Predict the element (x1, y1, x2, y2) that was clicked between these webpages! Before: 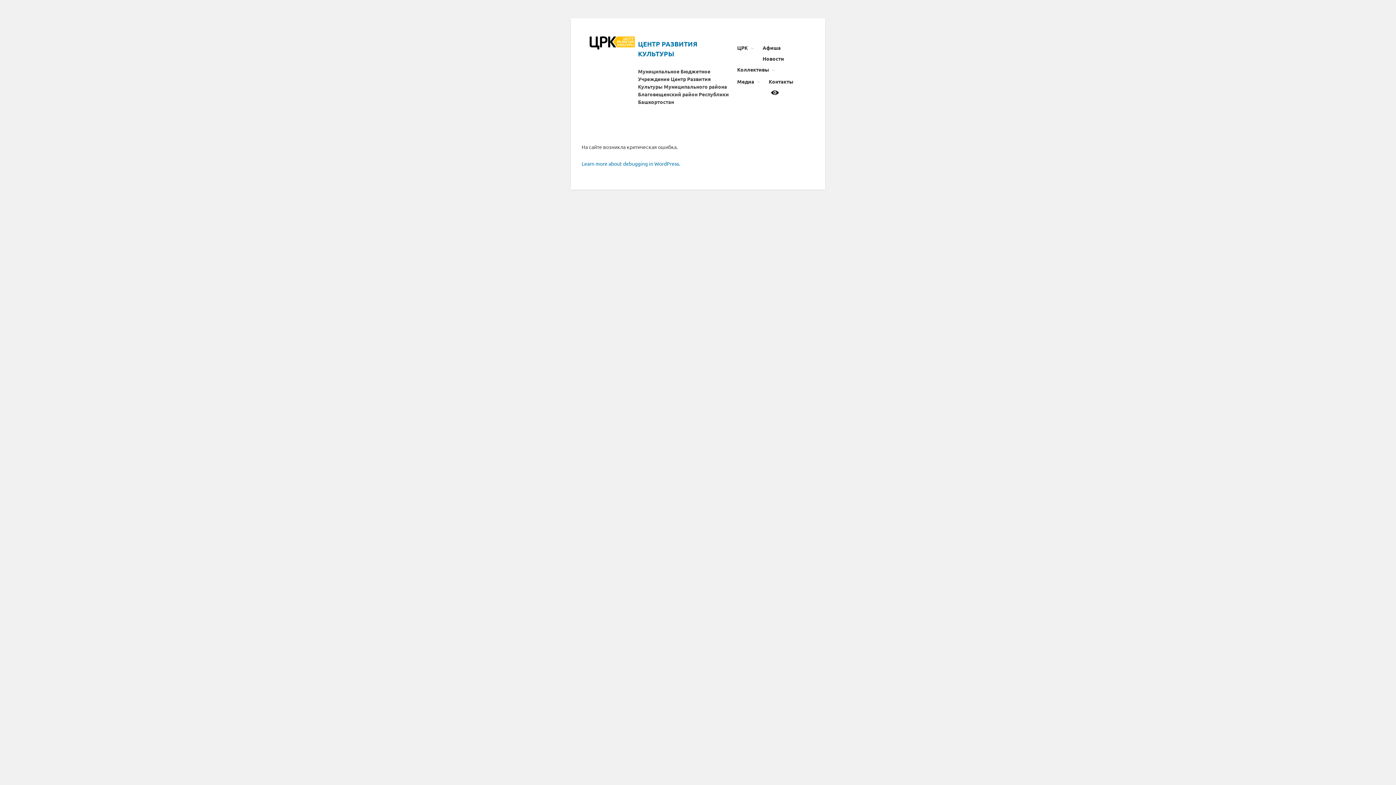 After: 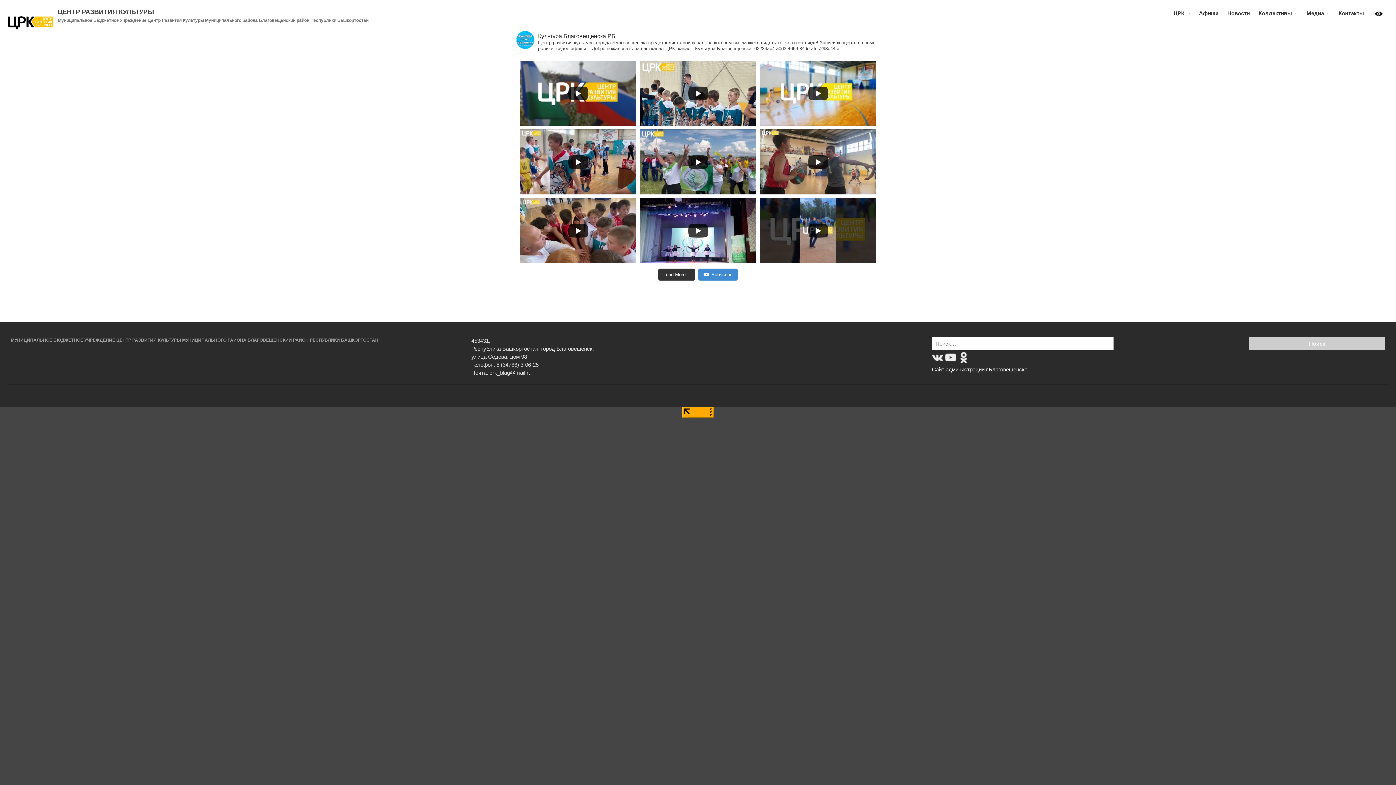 Action: bbox: (1318, 221, 1387, 232) label: Видео